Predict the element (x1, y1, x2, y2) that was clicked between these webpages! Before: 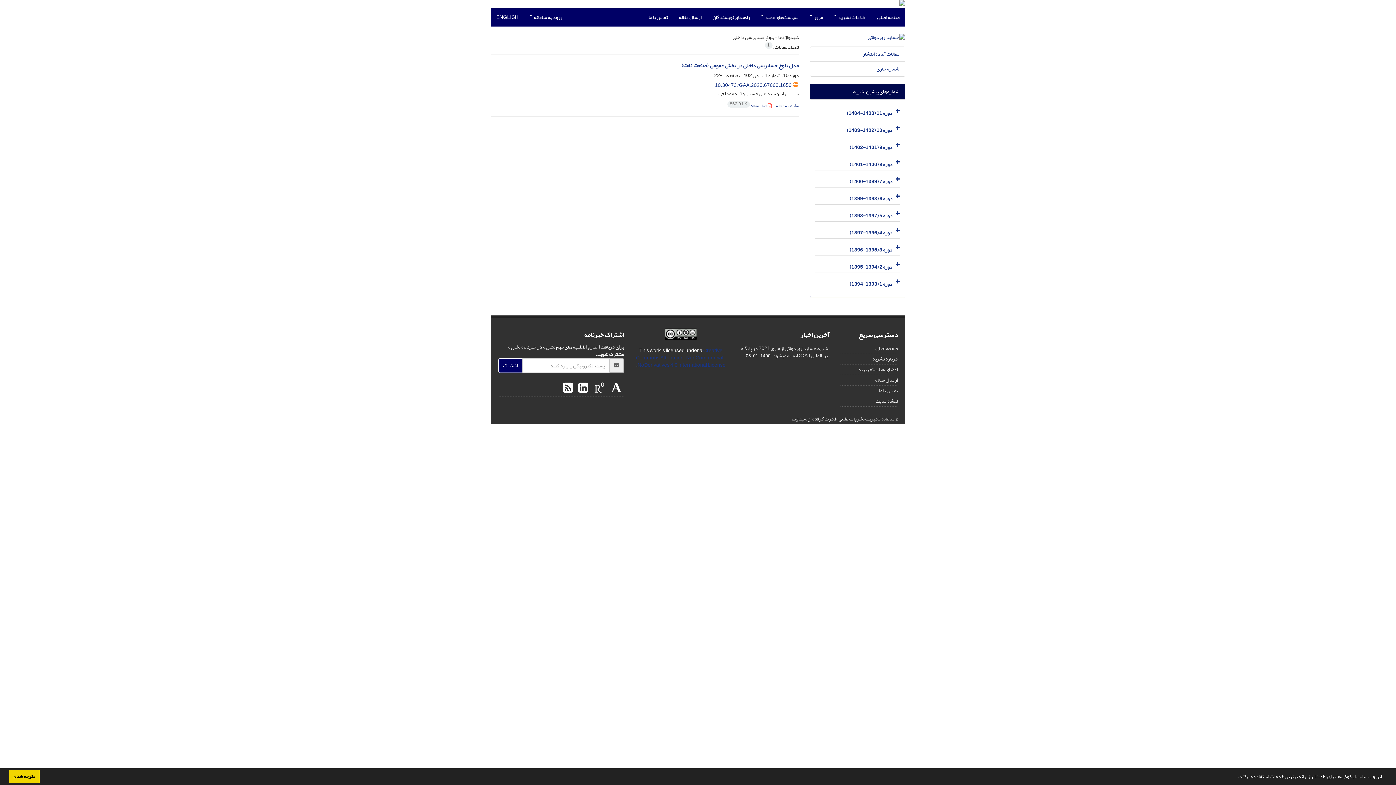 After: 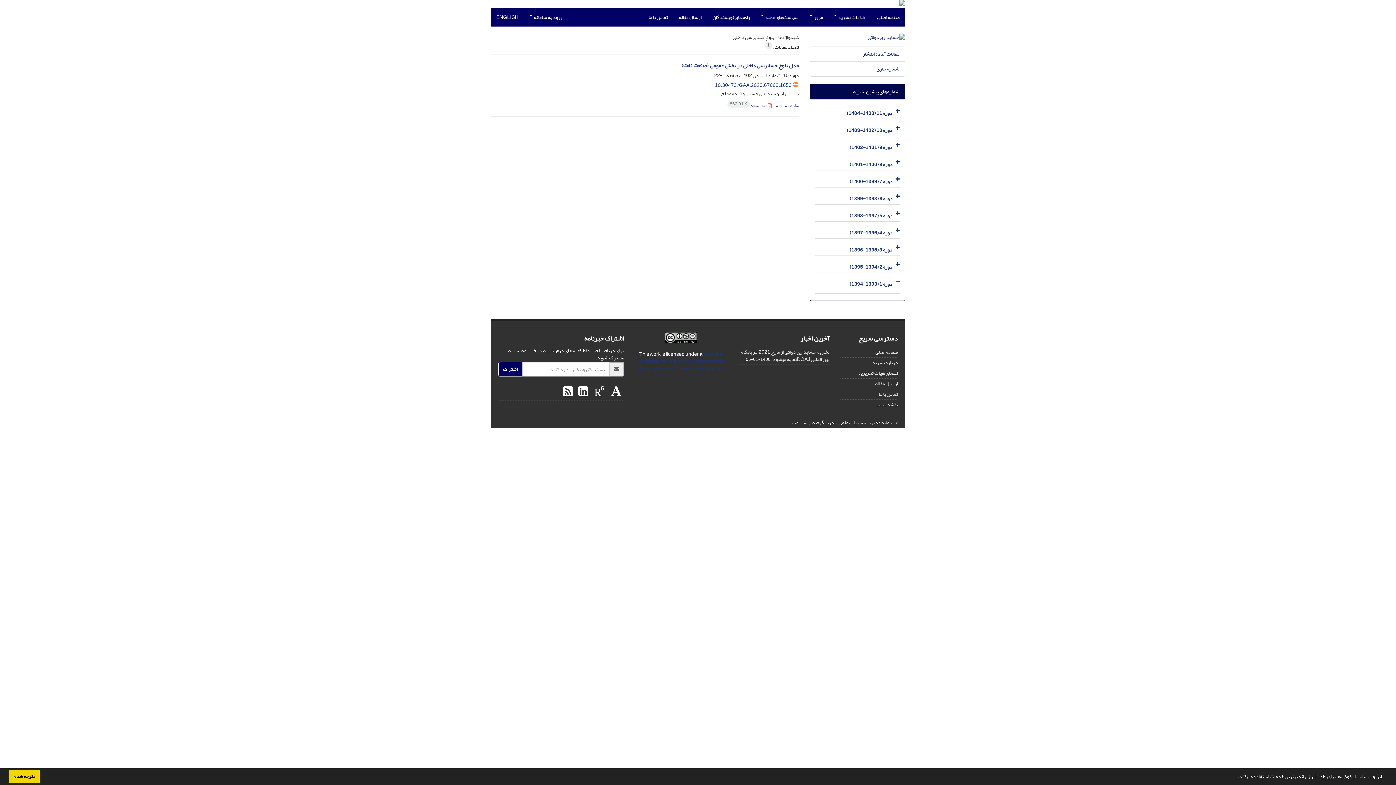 Action: bbox: (893, 275, 900, 289)